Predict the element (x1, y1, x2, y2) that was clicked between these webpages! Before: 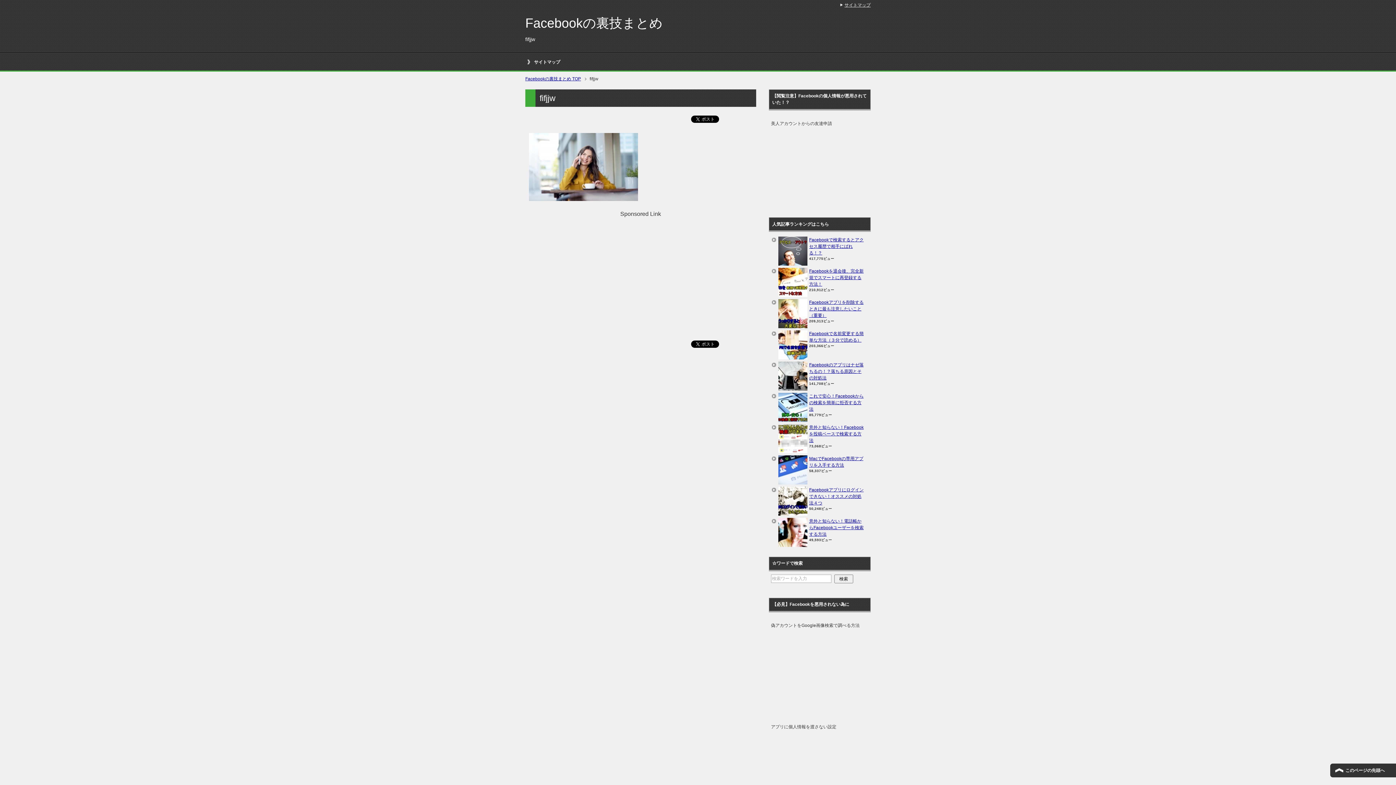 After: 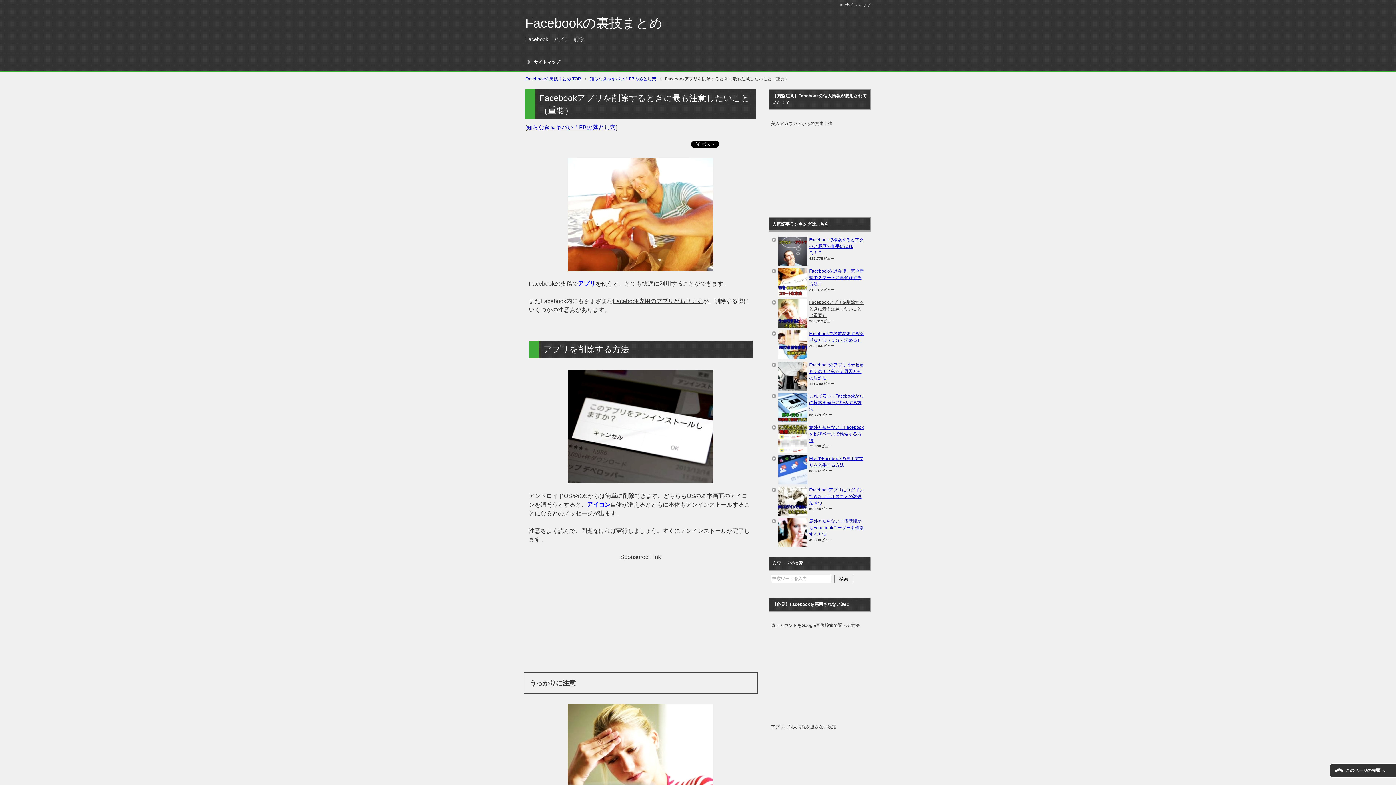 Action: label: Facebookアプリを削除するときに最も注意したいこと（重要） bbox: (809, 299, 863, 318)